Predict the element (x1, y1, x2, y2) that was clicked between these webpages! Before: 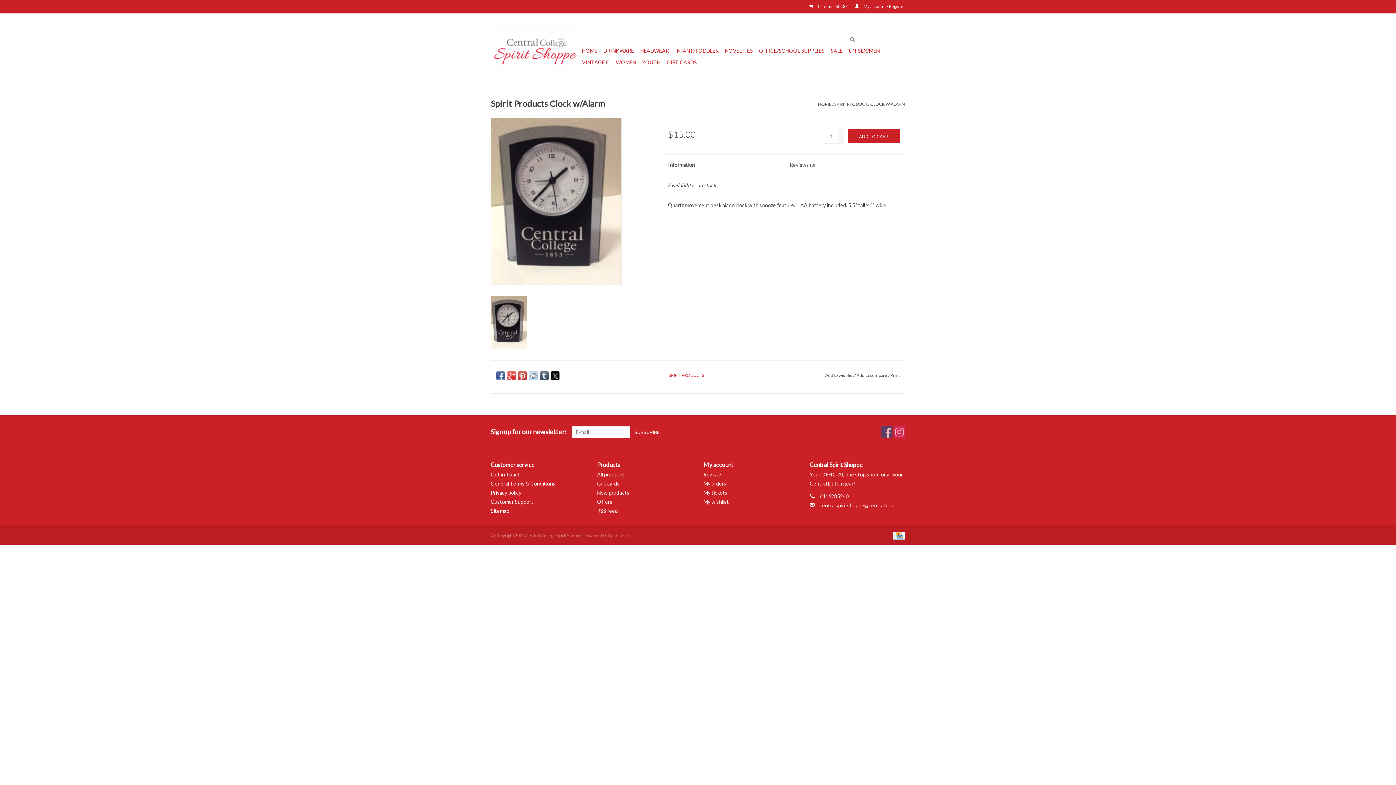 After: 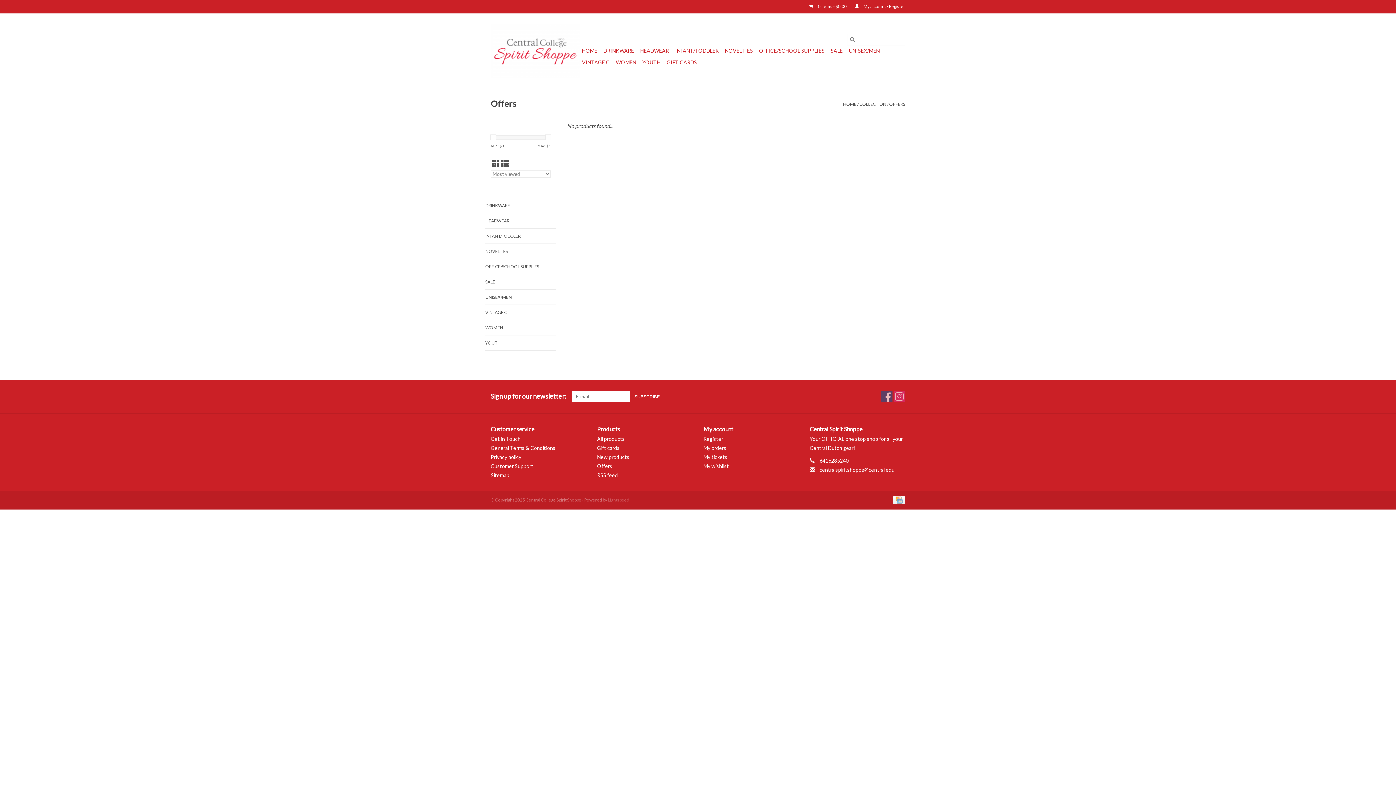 Action: bbox: (597, 498, 612, 504) label: Offers